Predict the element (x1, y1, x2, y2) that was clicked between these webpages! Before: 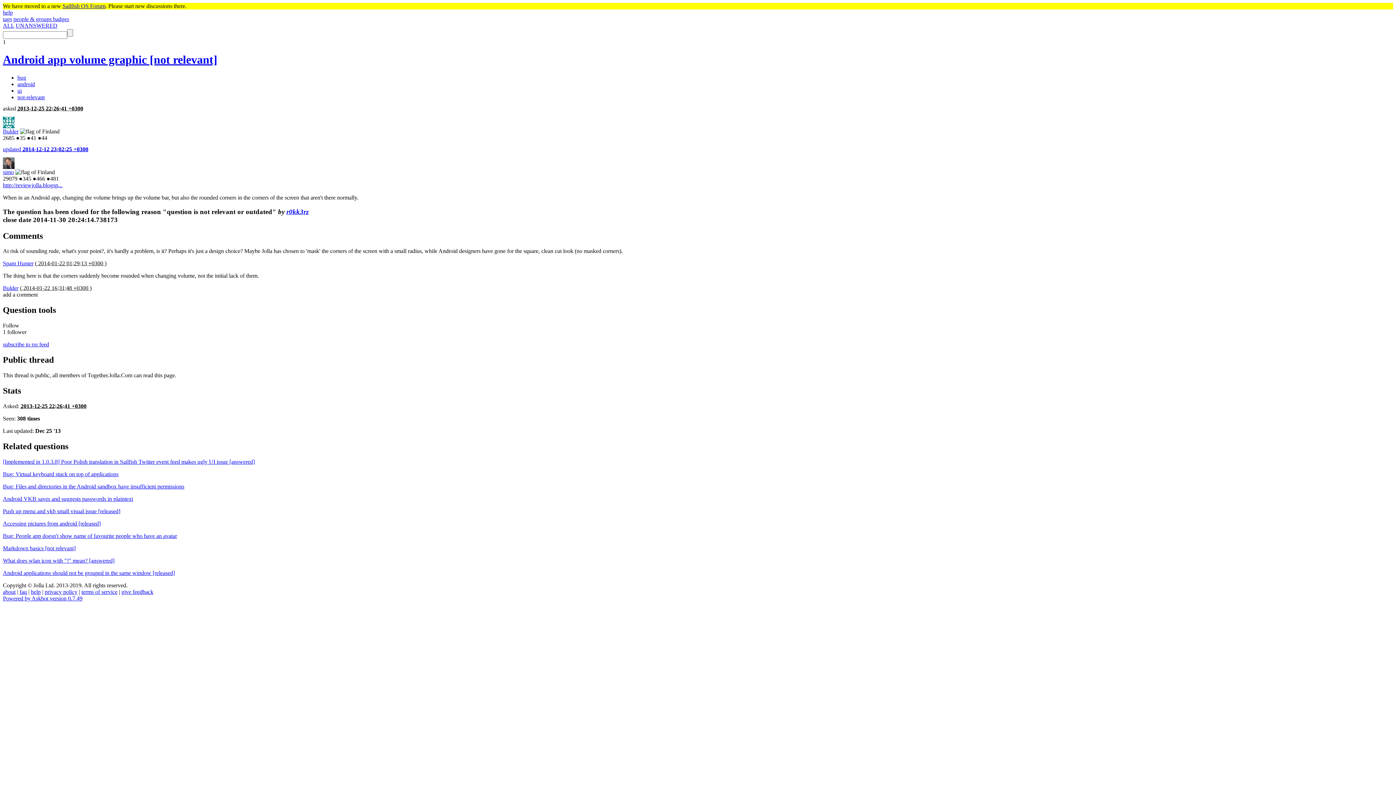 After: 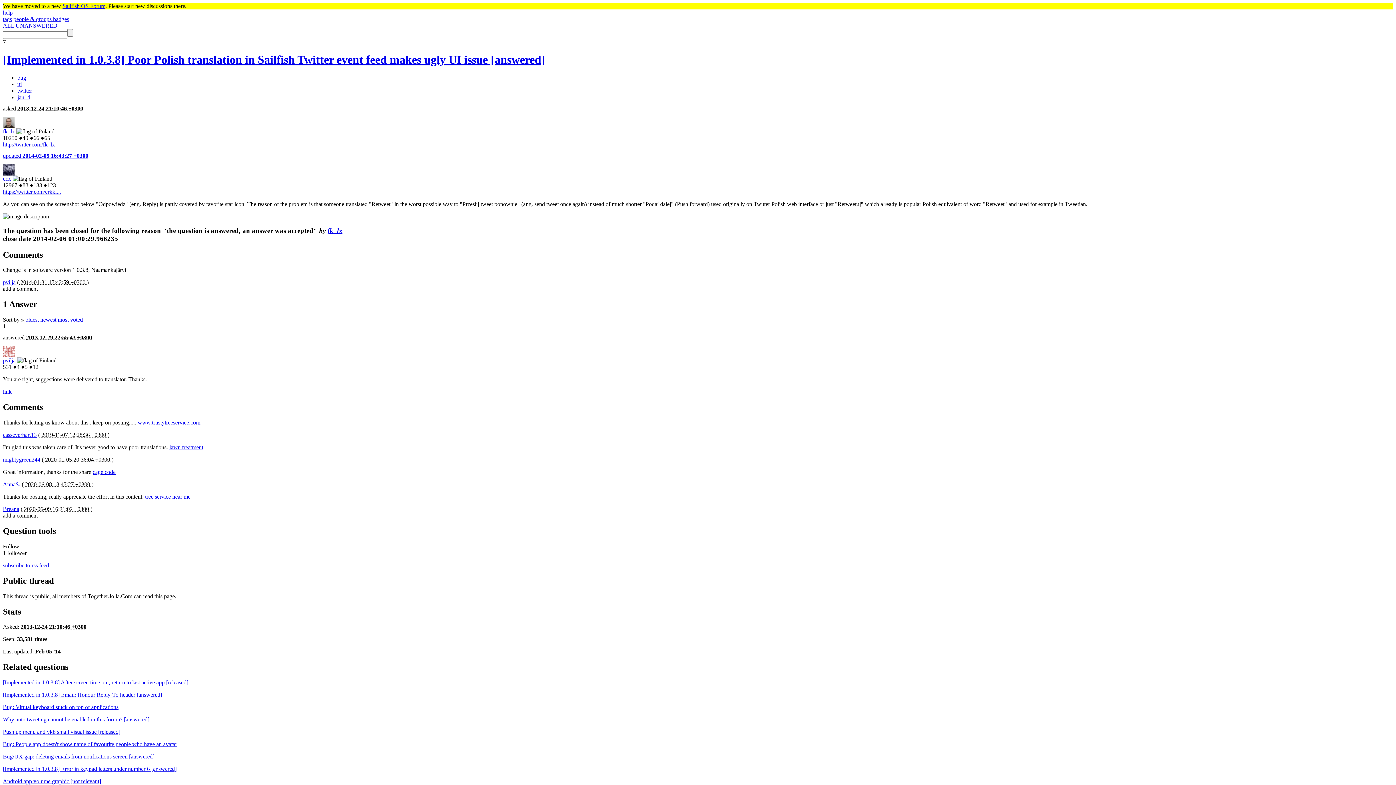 Action: bbox: (2, 458, 254, 464) label: [Implemented in 1.0.3.8] Poor Polish translation in Sailfish Twitter event feed makes ugly UI issue [answered]